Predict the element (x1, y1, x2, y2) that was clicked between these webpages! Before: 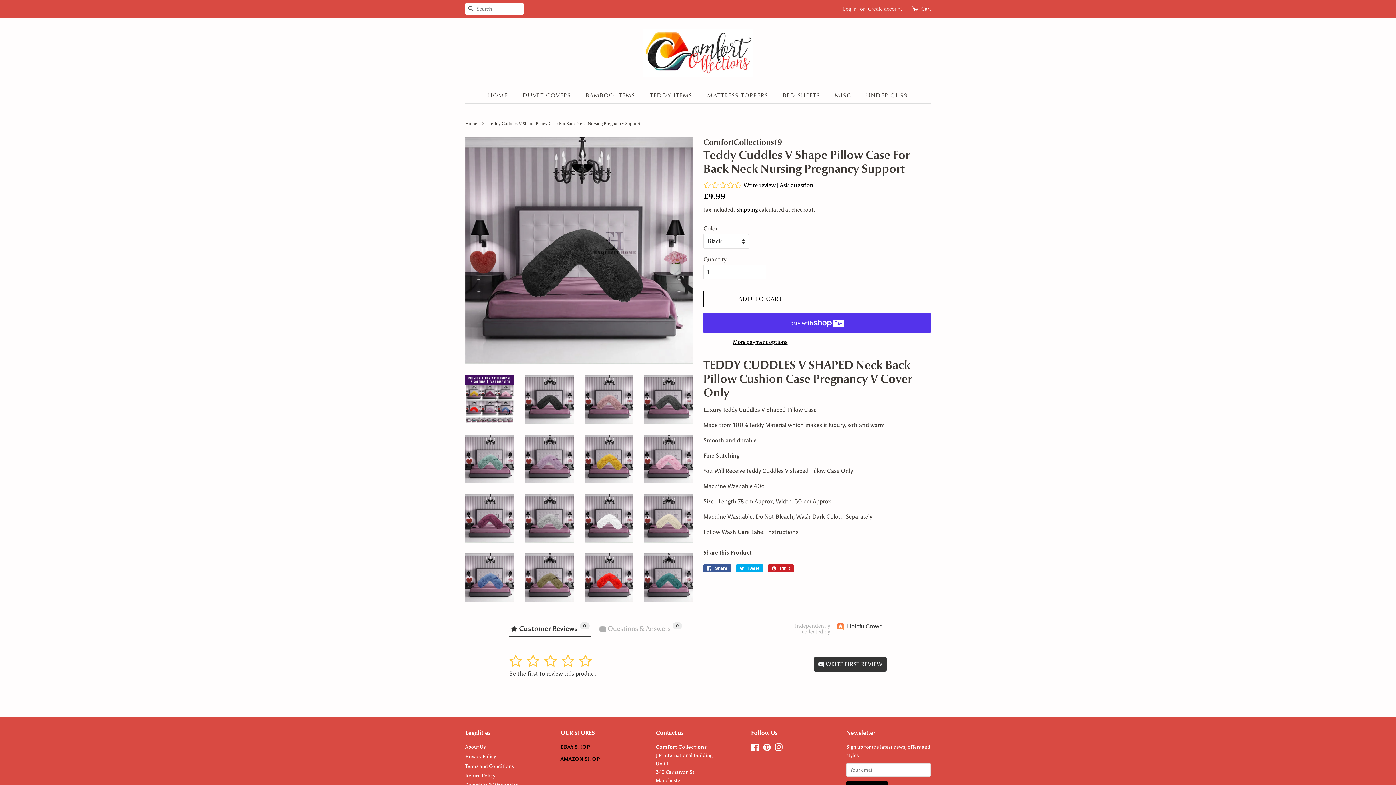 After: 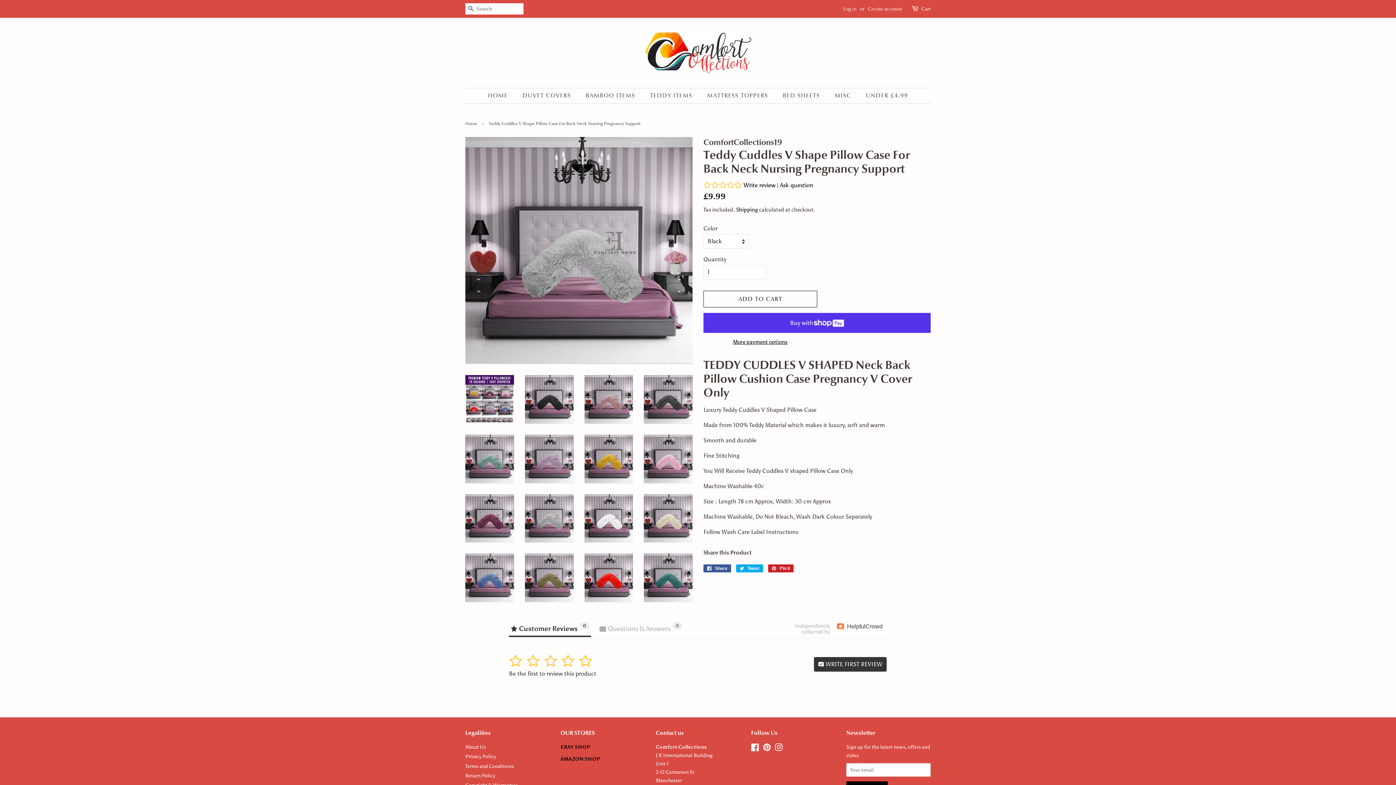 Action: bbox: (525, 494, 573, 543)